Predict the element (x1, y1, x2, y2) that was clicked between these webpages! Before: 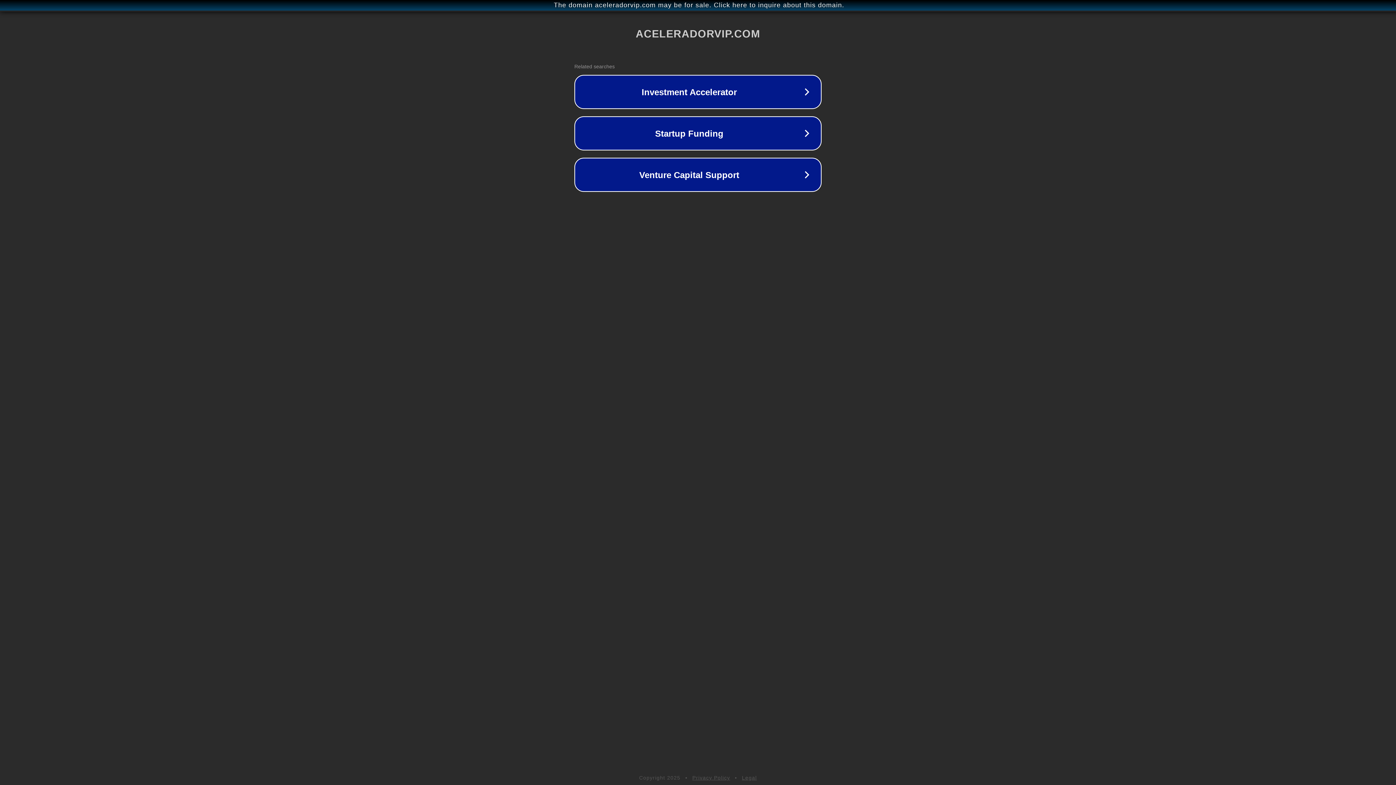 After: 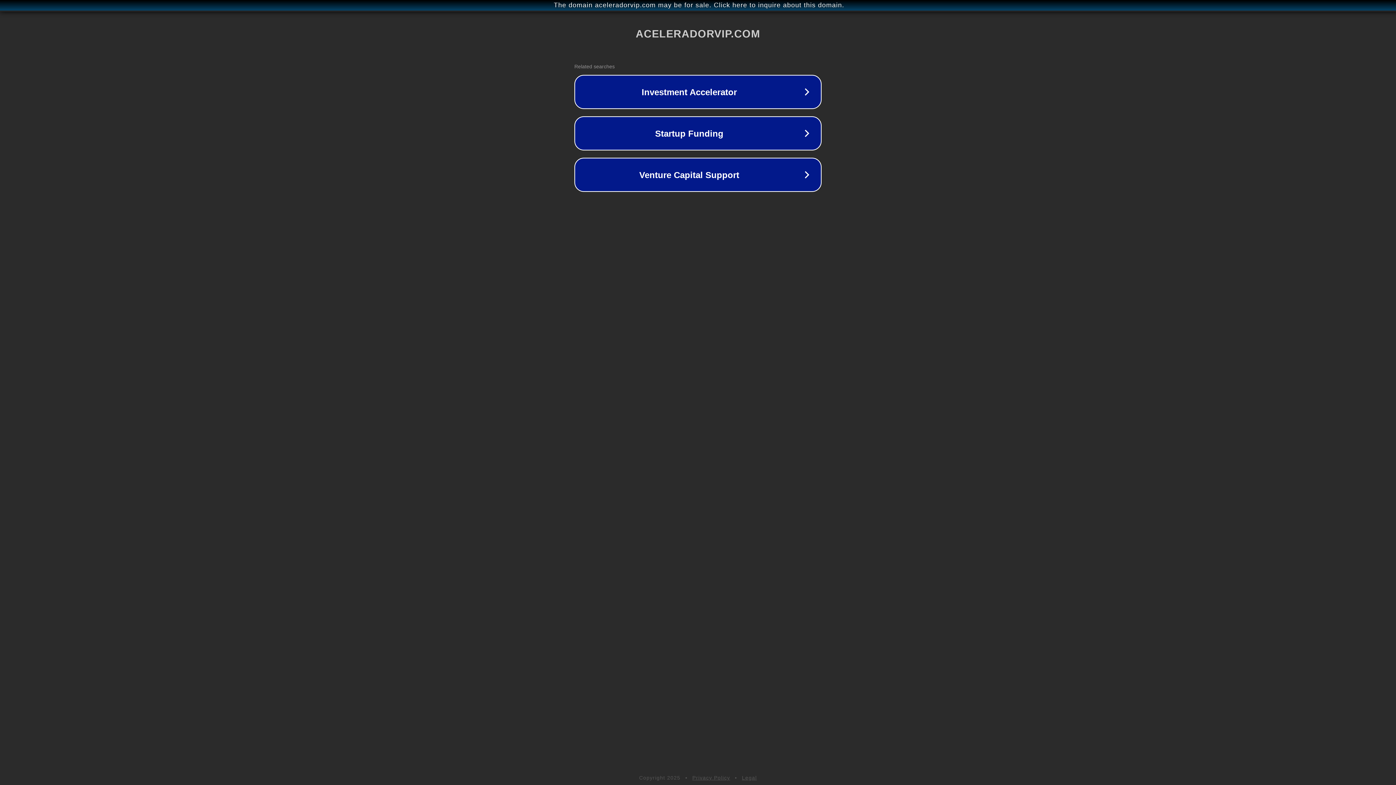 Action: bbox: (742, 775, 757, 781) label: Legal